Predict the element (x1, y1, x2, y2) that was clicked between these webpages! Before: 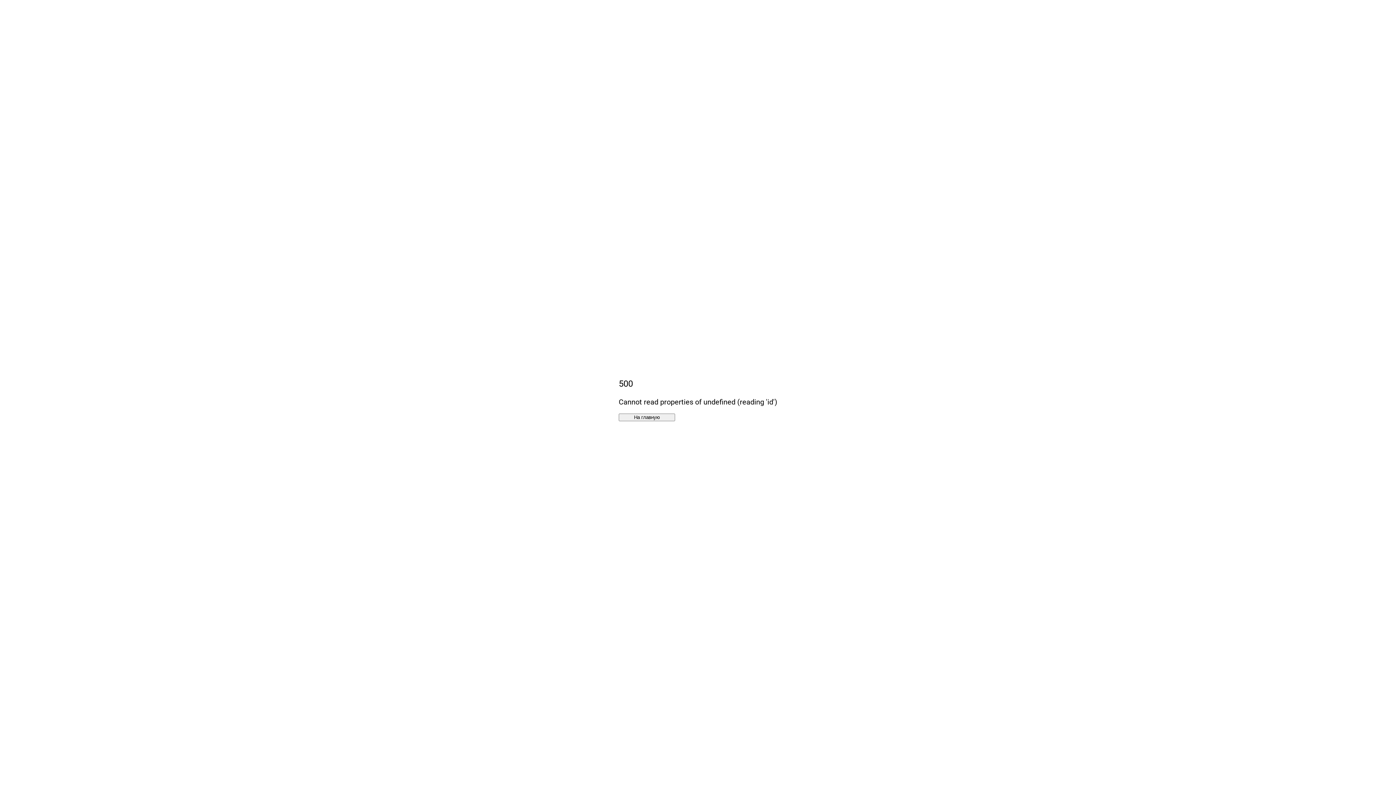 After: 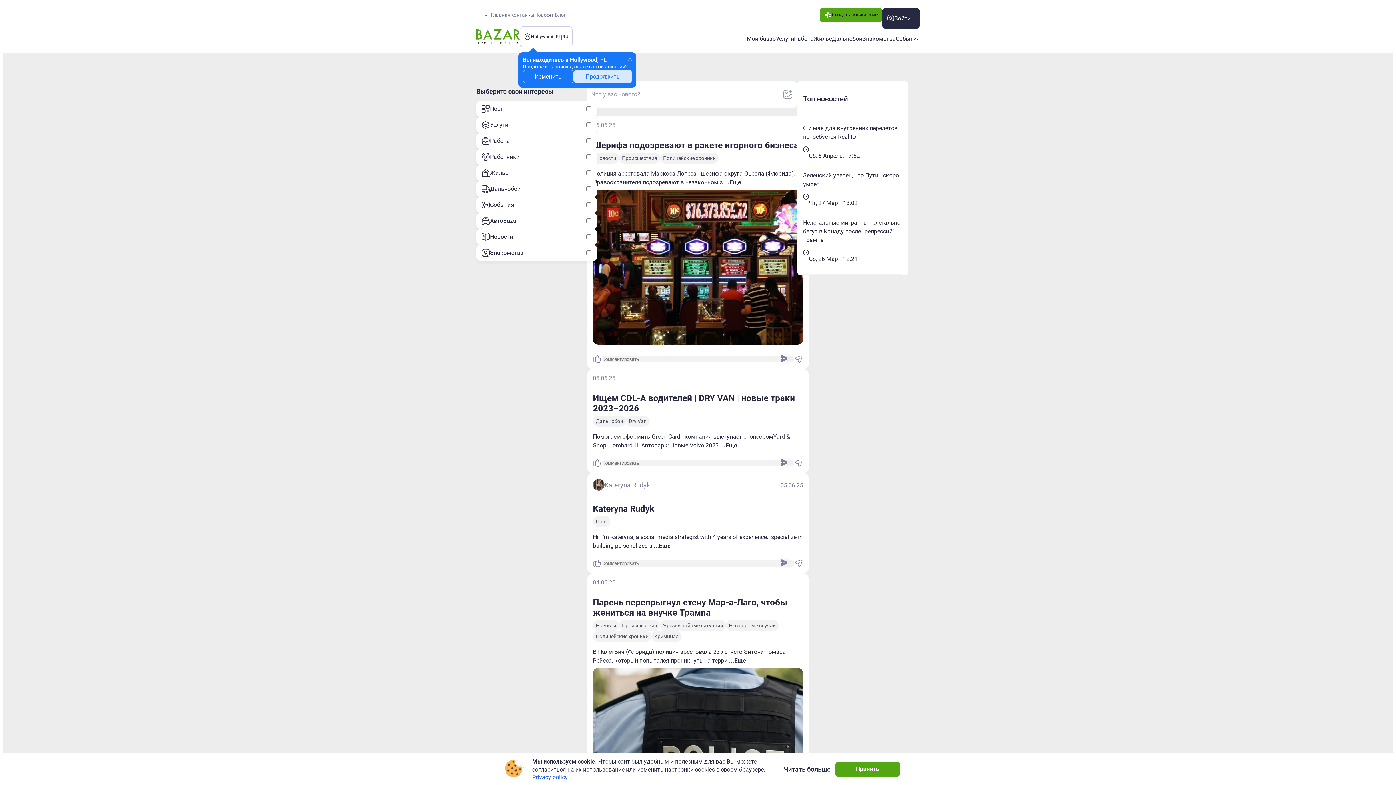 Action: label: На главную bbox: (618, 413, 675, 421)